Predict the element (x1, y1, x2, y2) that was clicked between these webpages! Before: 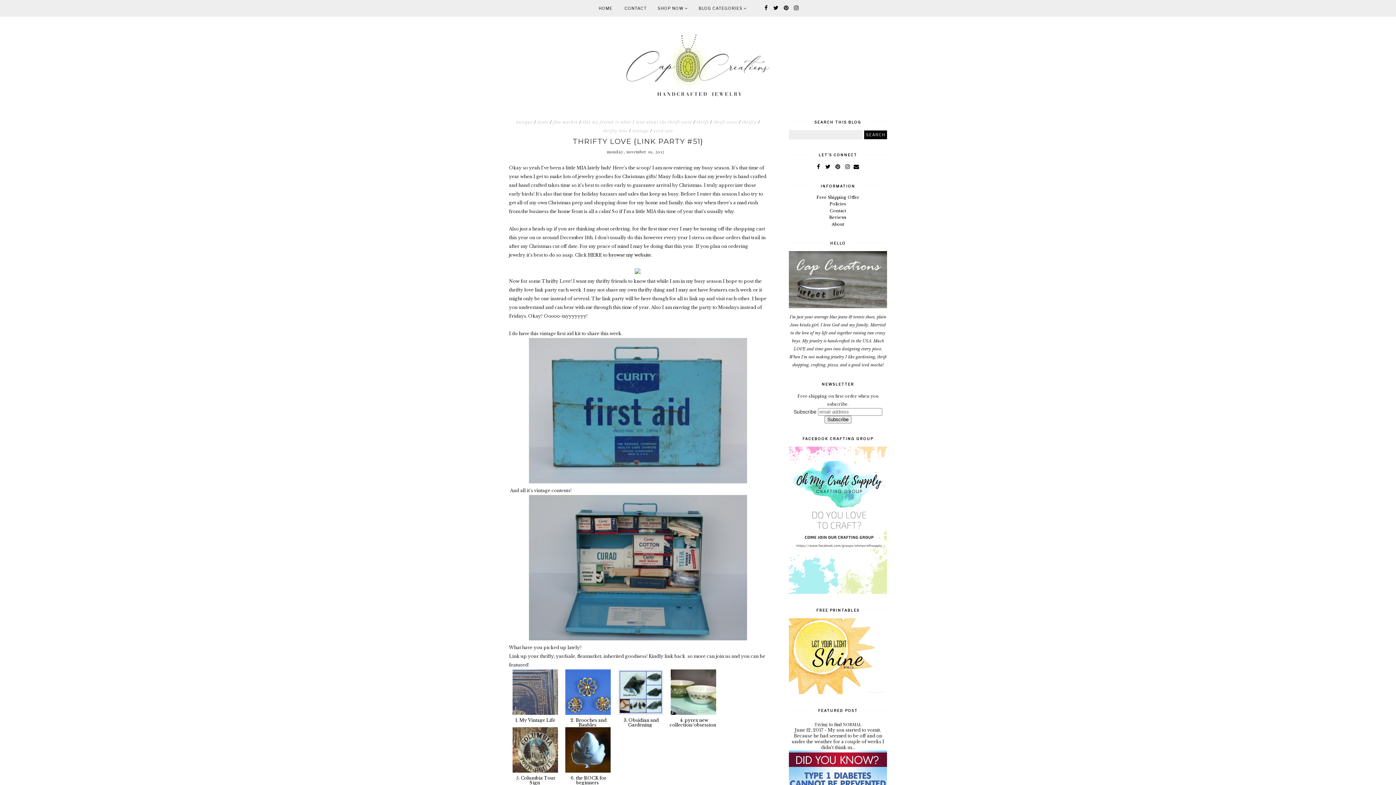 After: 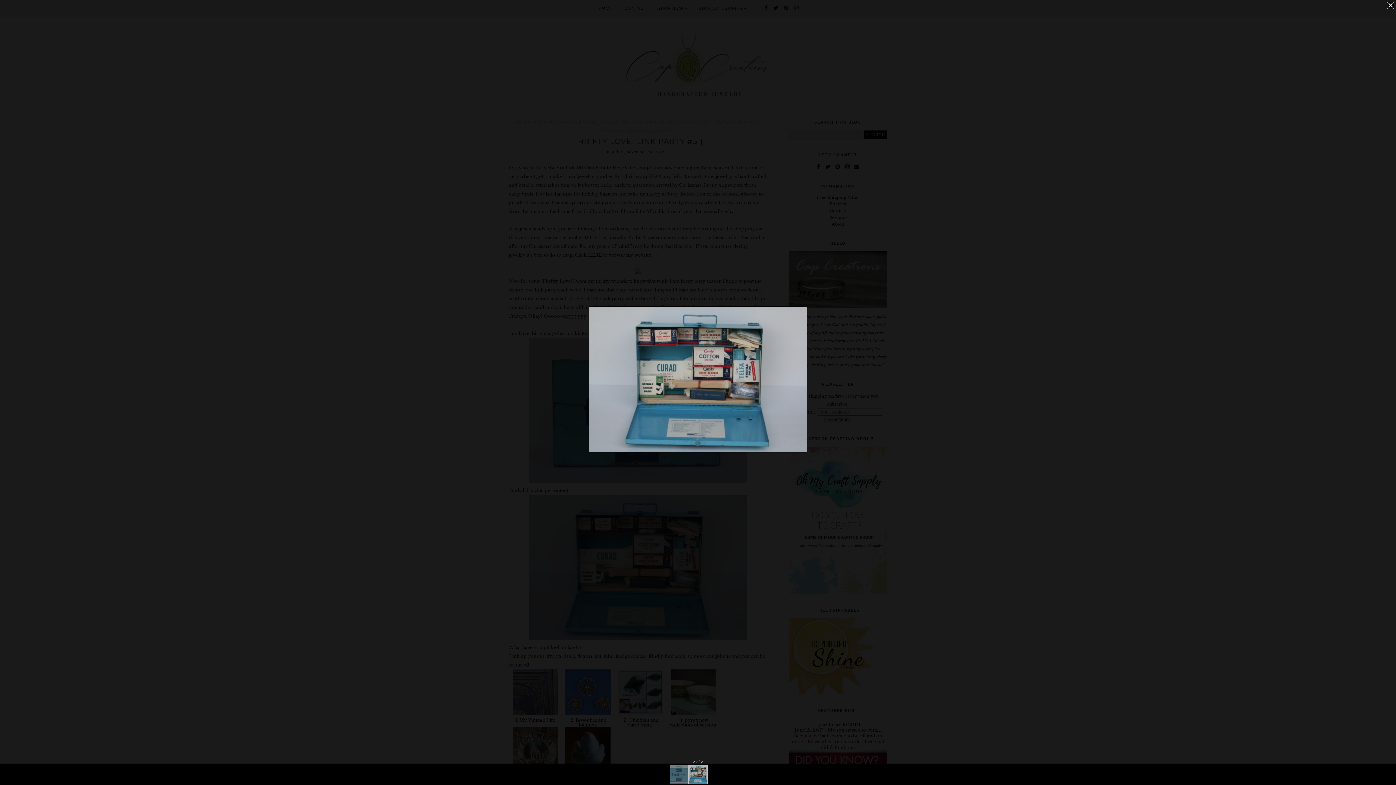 Action: bbox: (529, 636, 747, 641)